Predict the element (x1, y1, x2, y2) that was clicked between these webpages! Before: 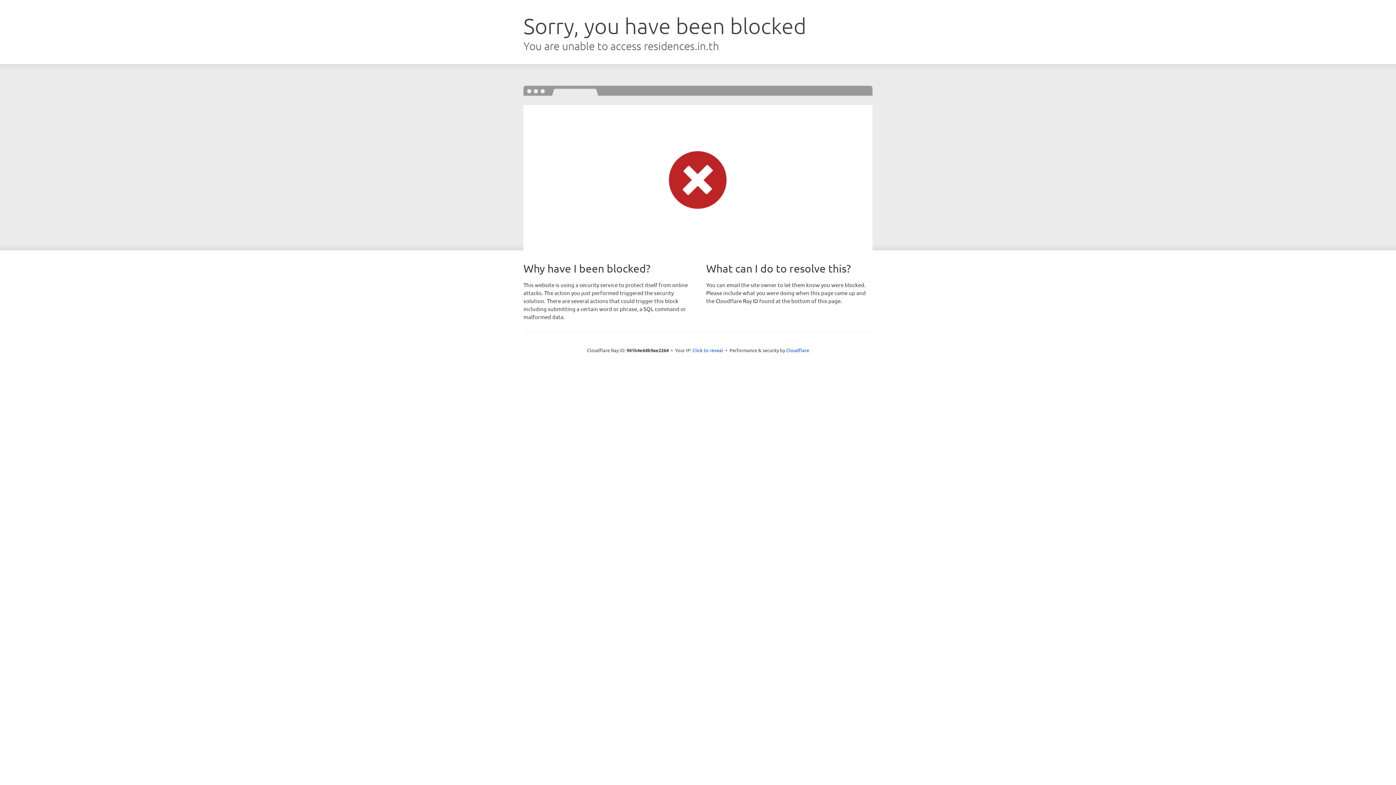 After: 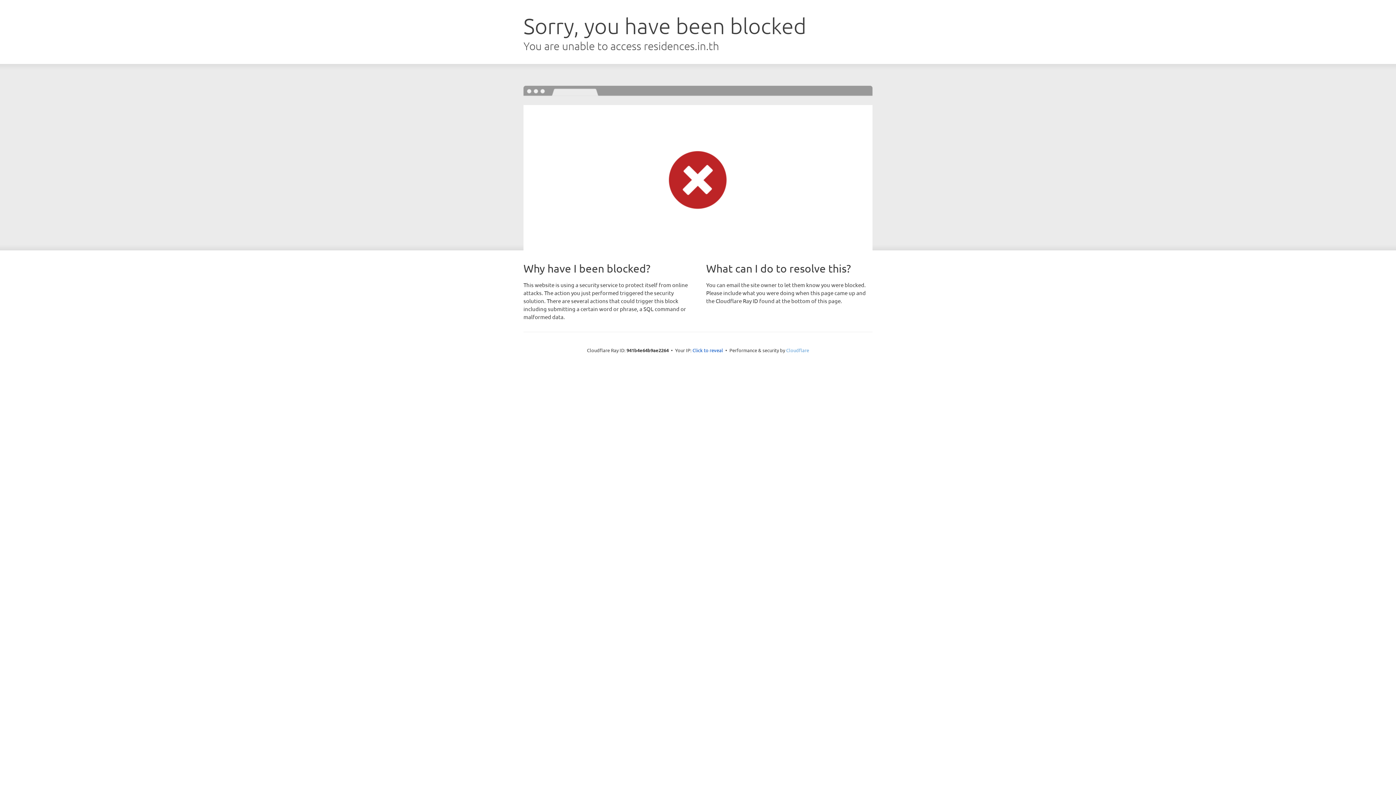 Action: label: Cloudflare bbox: (786, 347, 809, 353)